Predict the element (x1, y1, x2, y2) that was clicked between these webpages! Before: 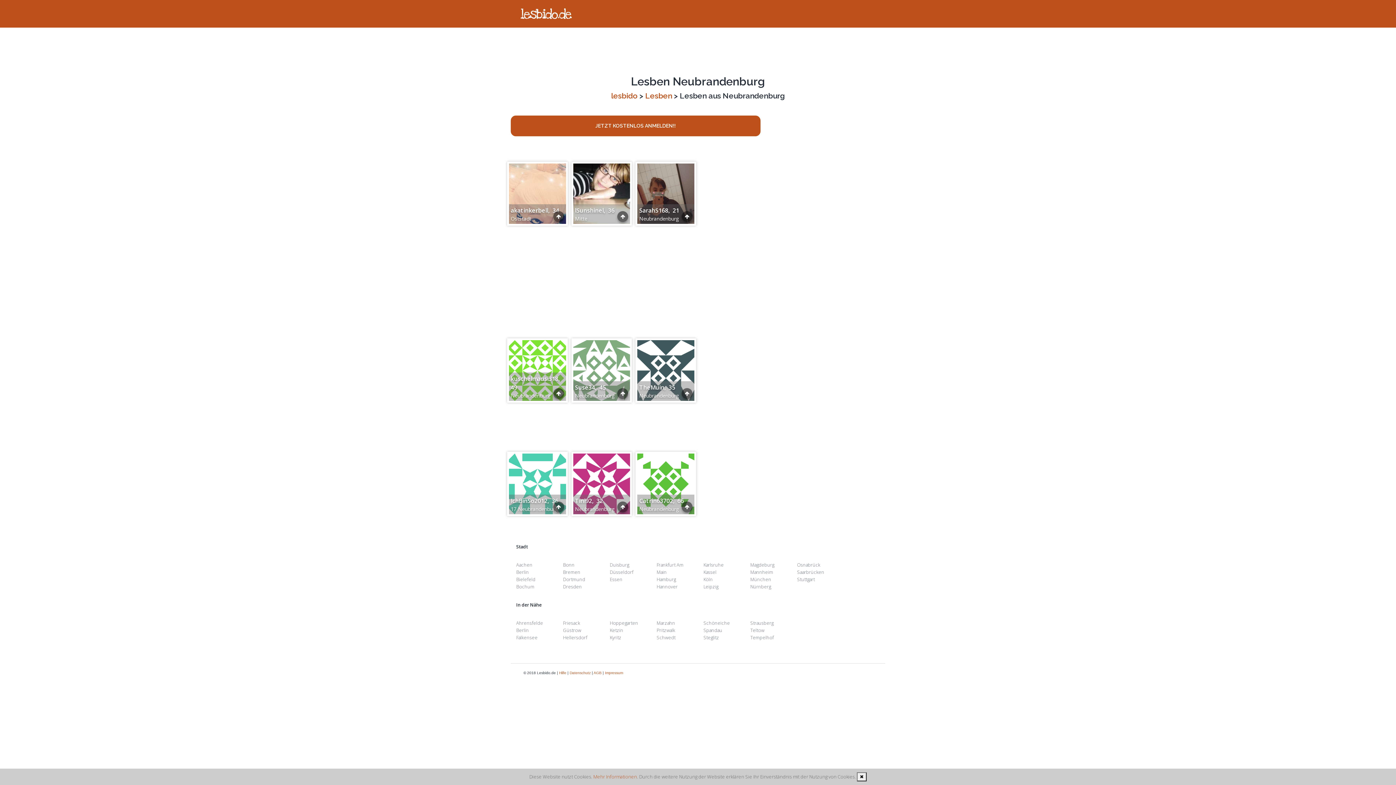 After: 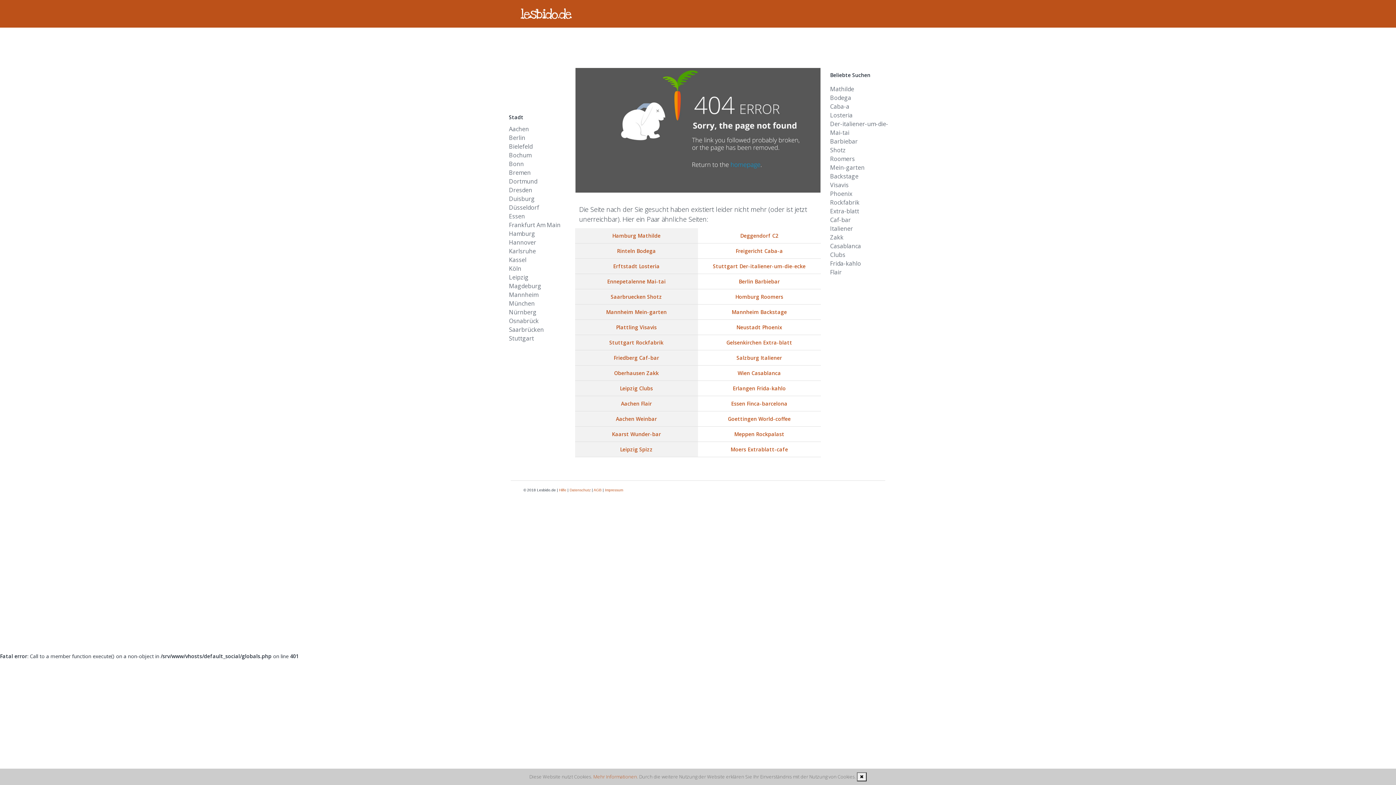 Action: label: Hoppegarten bbox: (610, 620, 638, 626)